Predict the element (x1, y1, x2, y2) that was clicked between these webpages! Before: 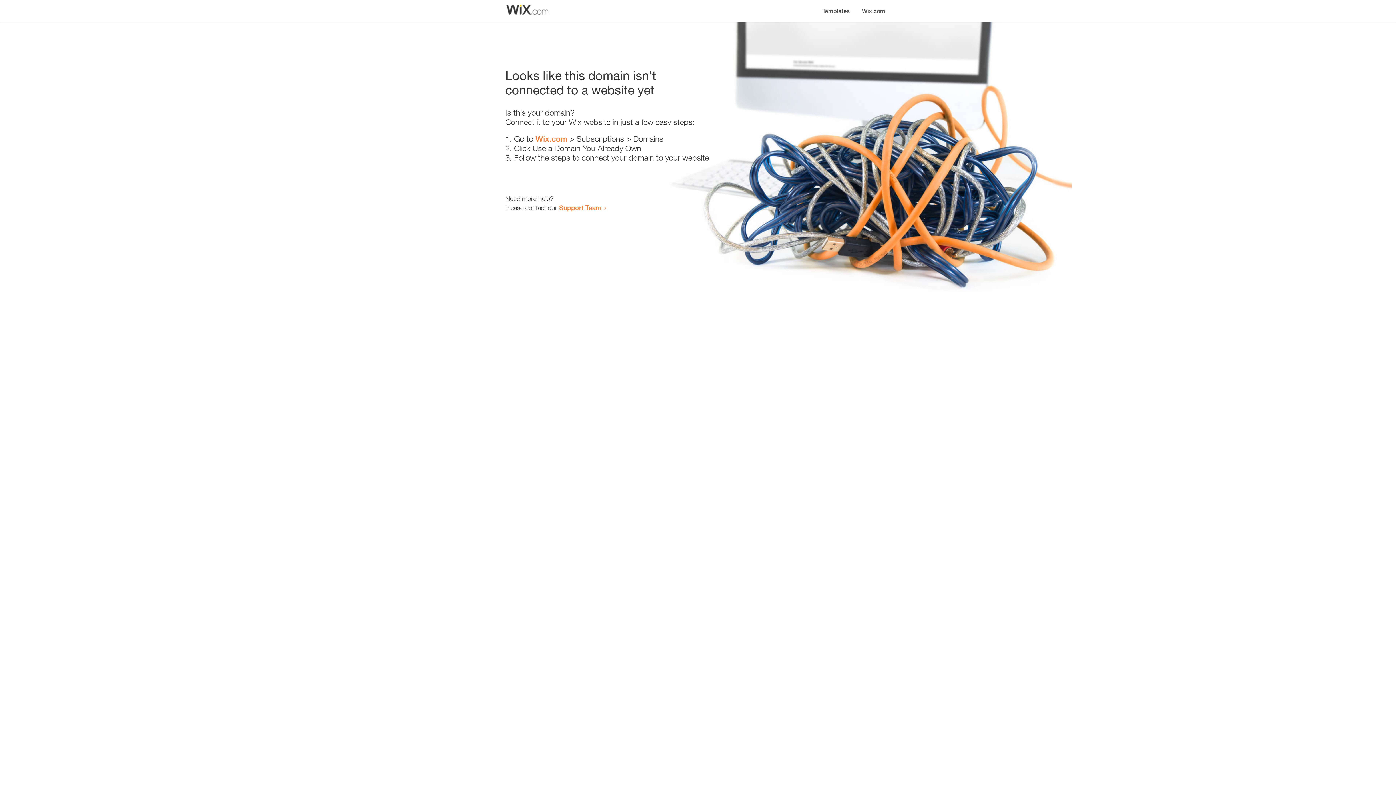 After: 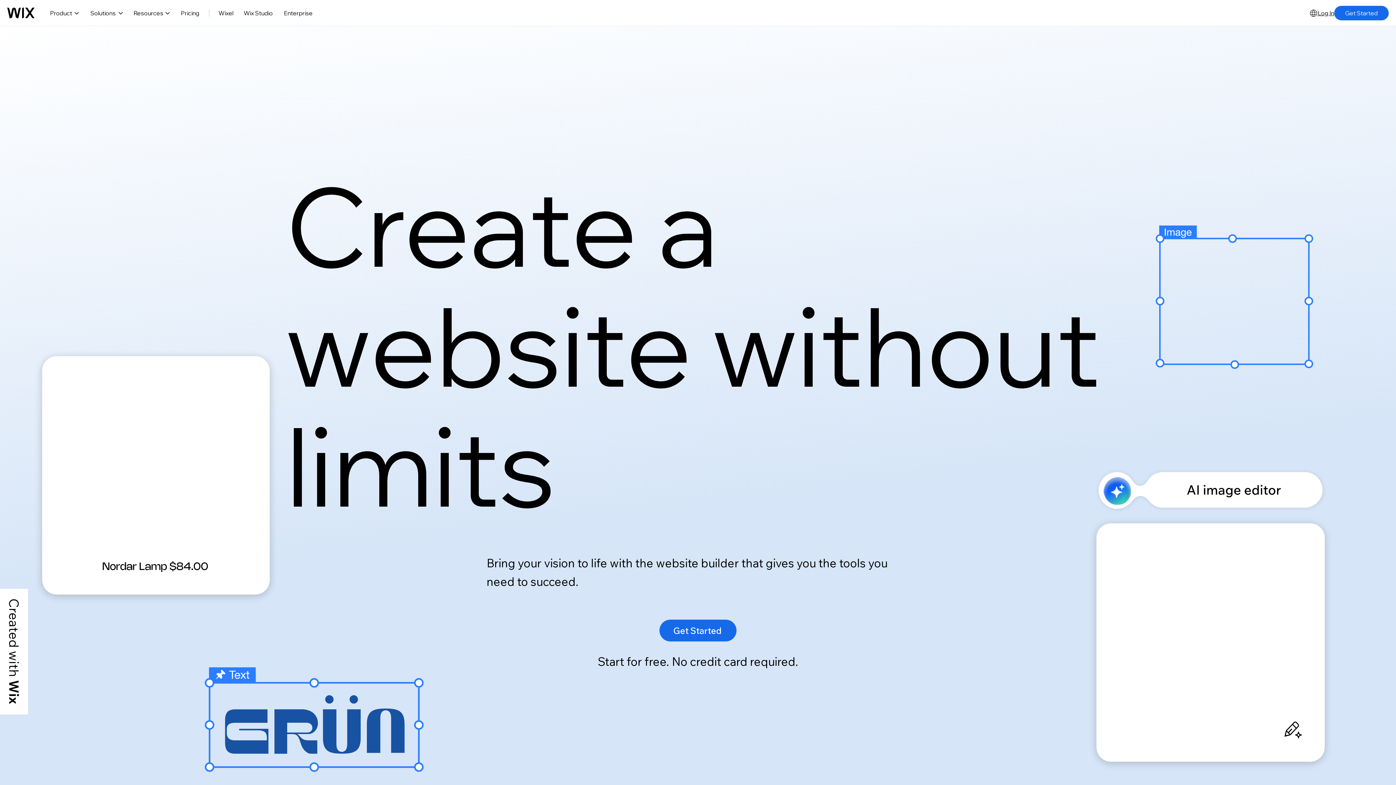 Action: bbox: (856, 0, 890, 14) label: Wix.com